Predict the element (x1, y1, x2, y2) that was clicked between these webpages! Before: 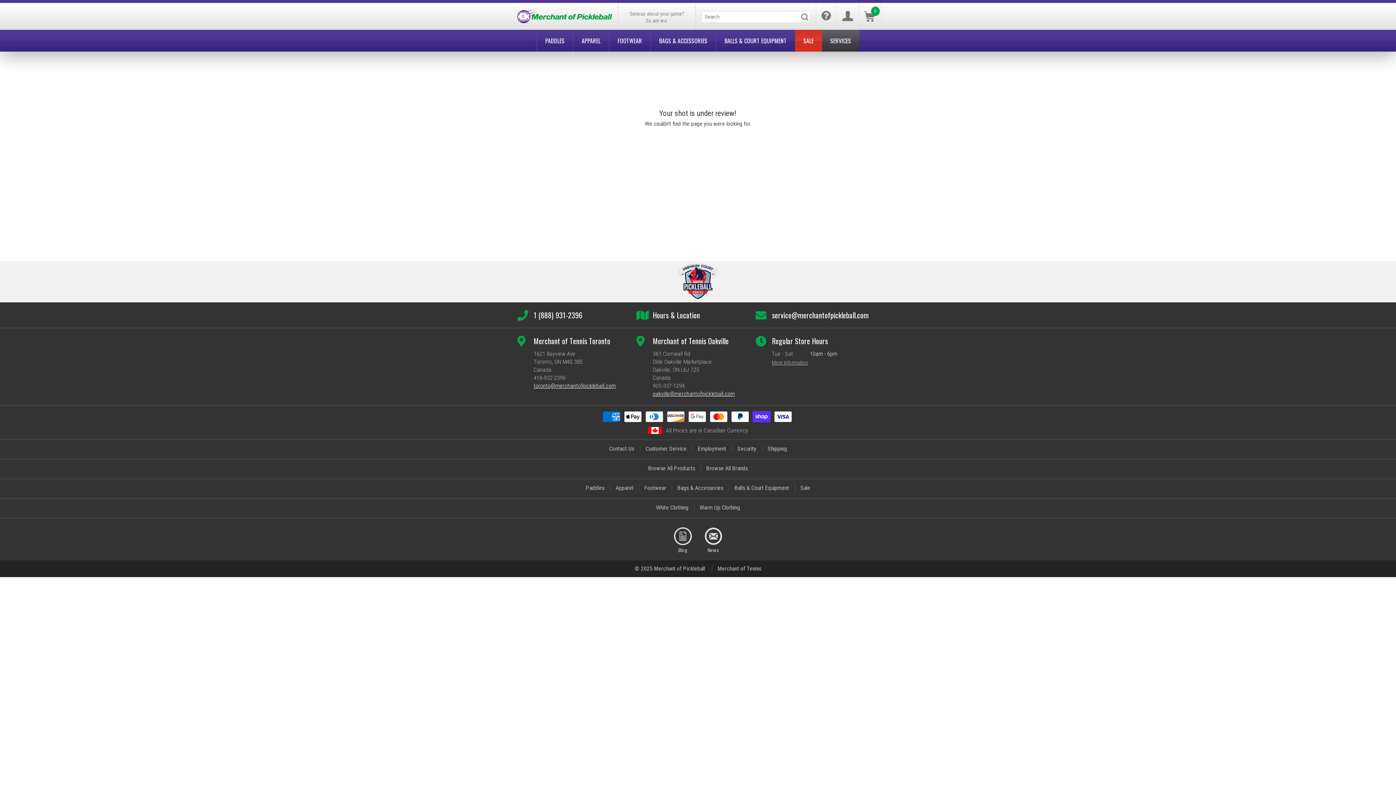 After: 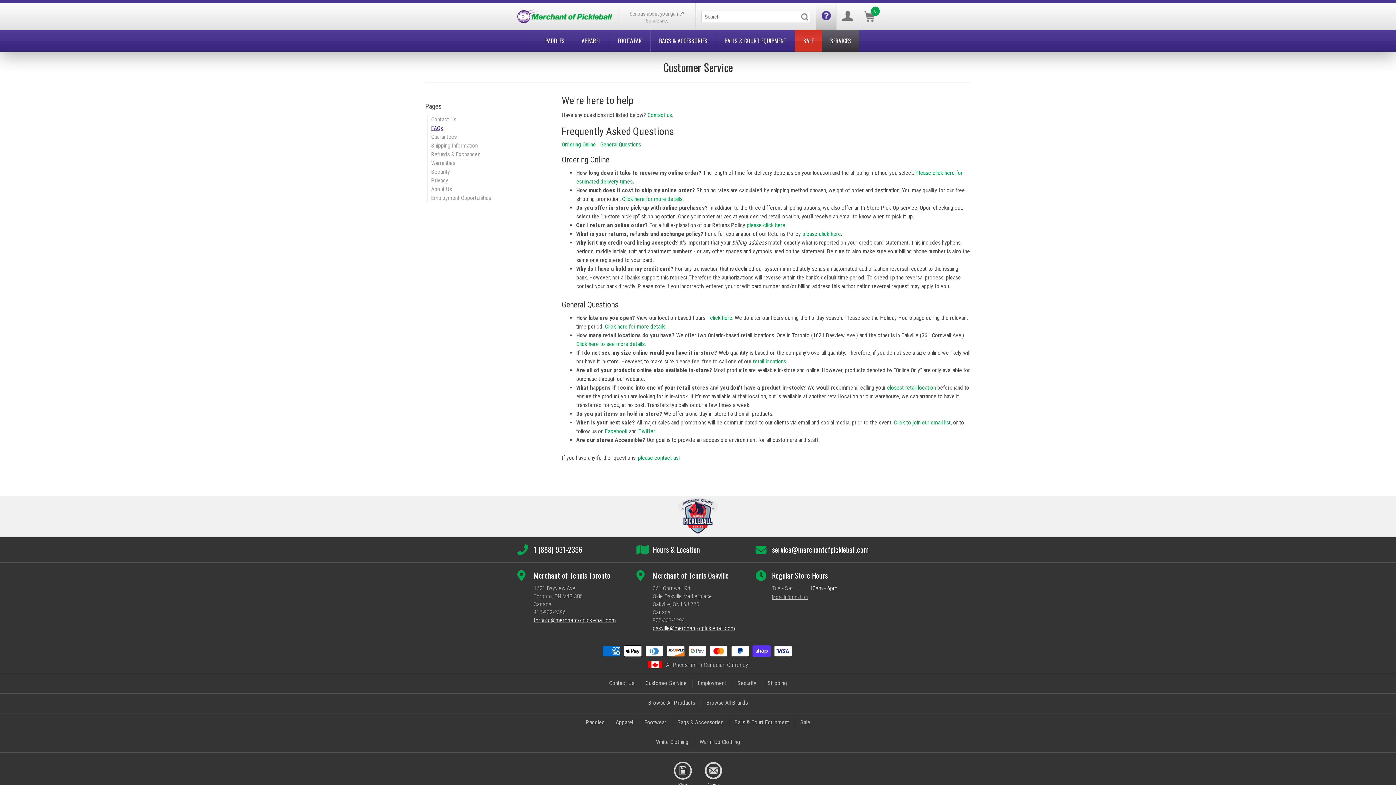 Action: bbox: (821, 14, 831, 21)